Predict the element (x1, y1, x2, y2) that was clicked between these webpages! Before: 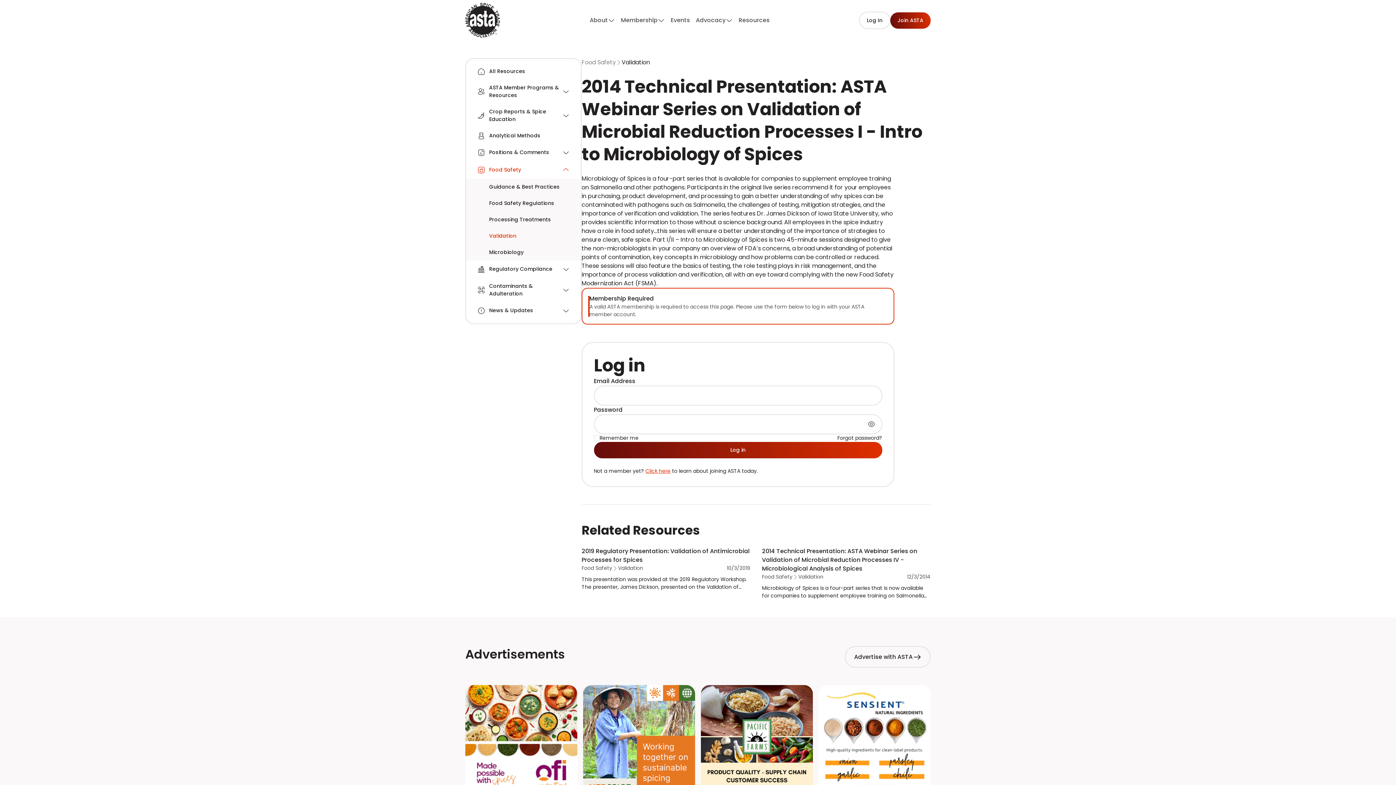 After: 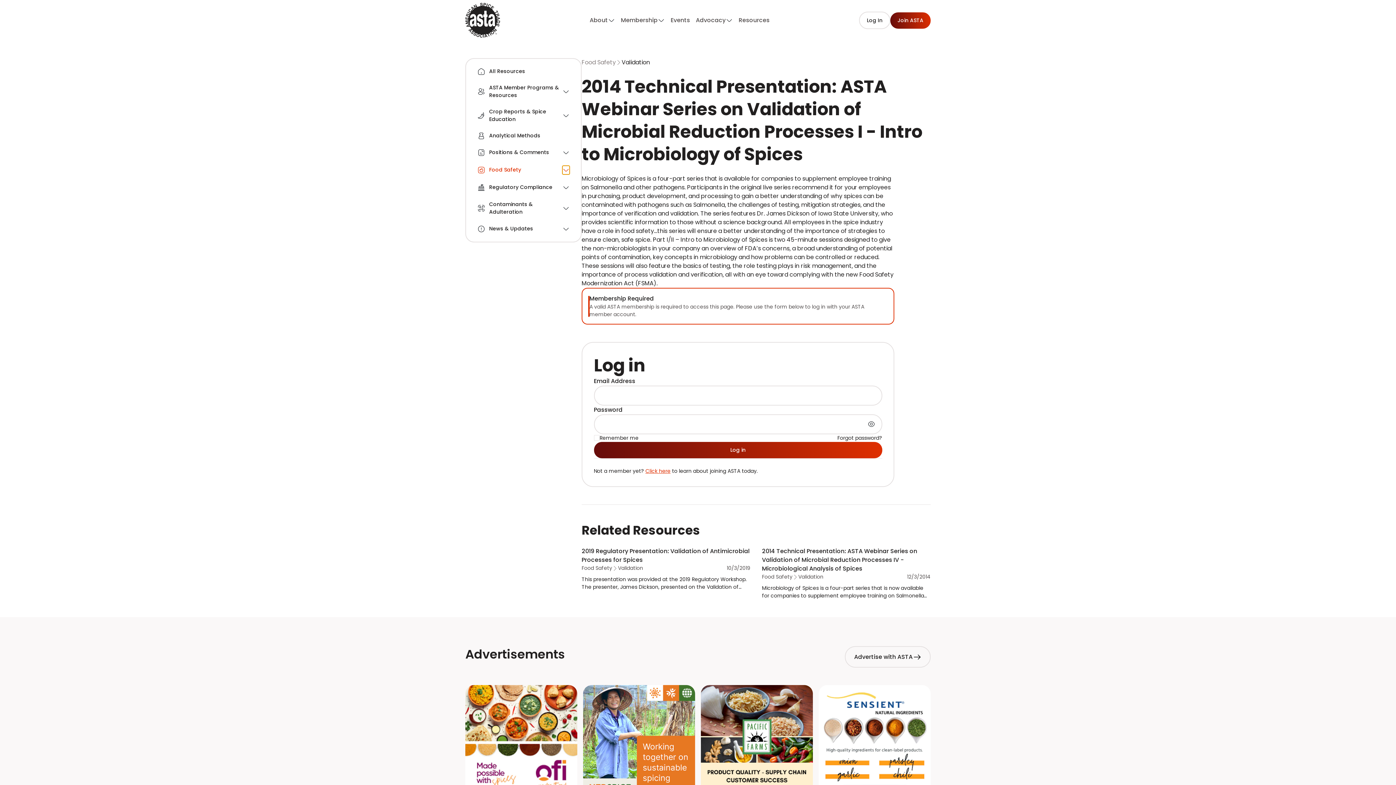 Action: bbox: (562, 165, 569, 174)